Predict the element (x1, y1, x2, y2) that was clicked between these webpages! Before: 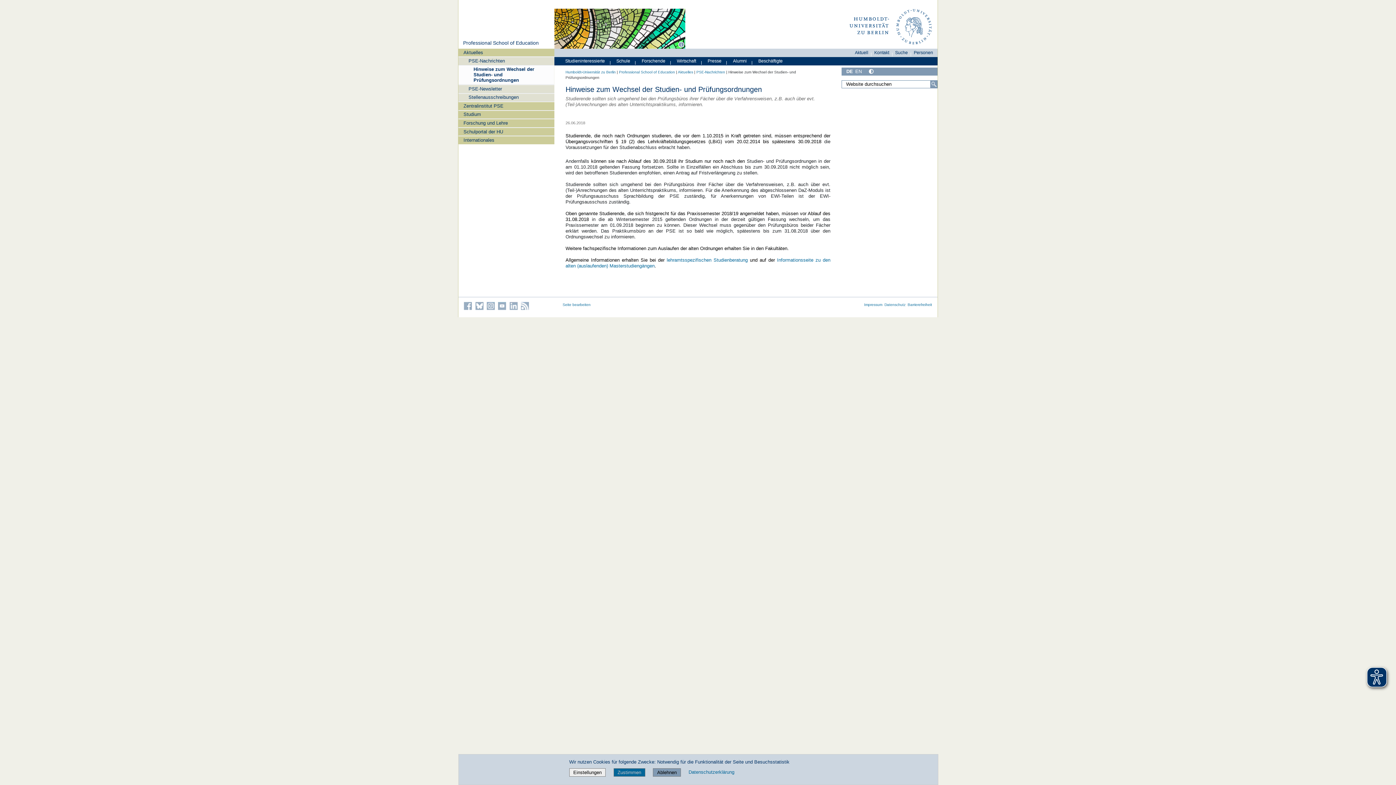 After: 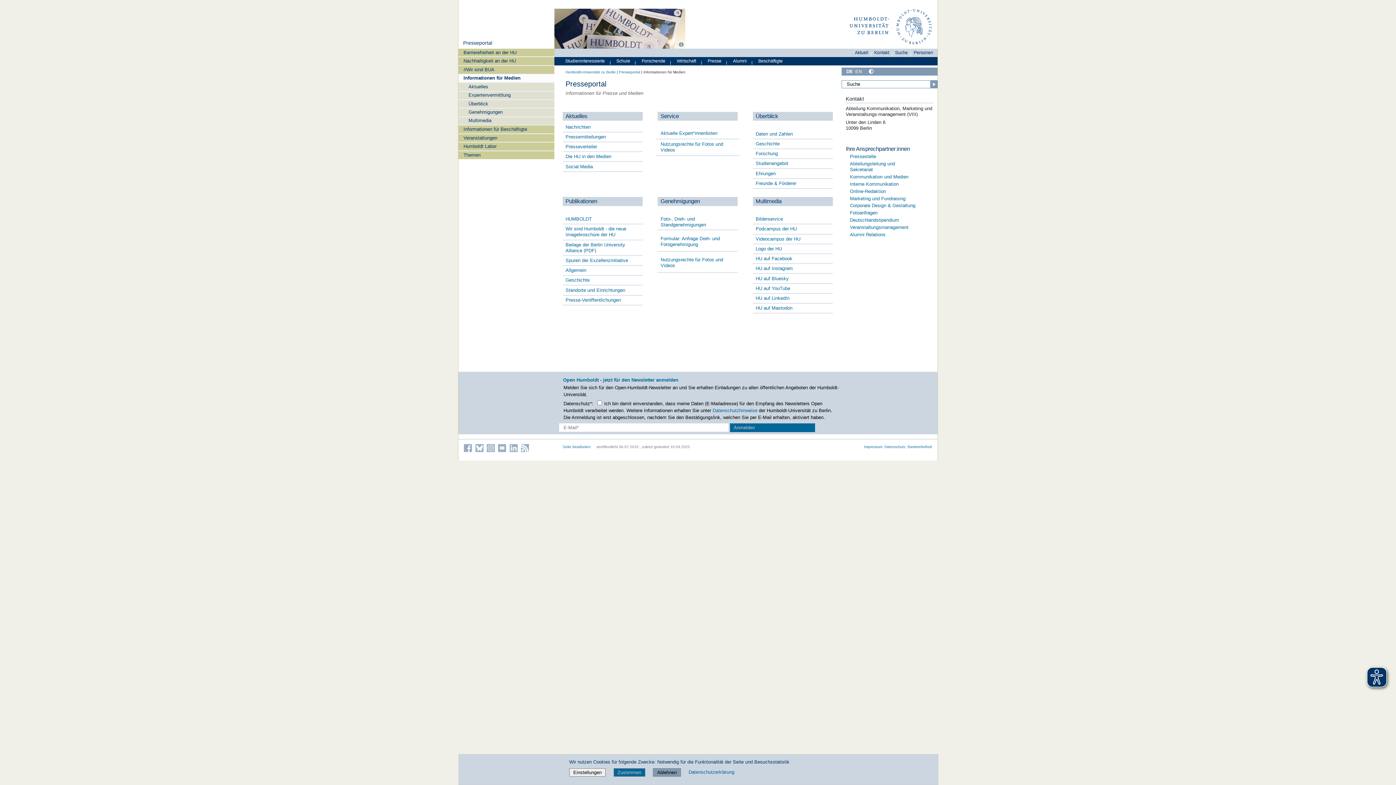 Action: label: Presse bbox: (704, 56, 723, 64)